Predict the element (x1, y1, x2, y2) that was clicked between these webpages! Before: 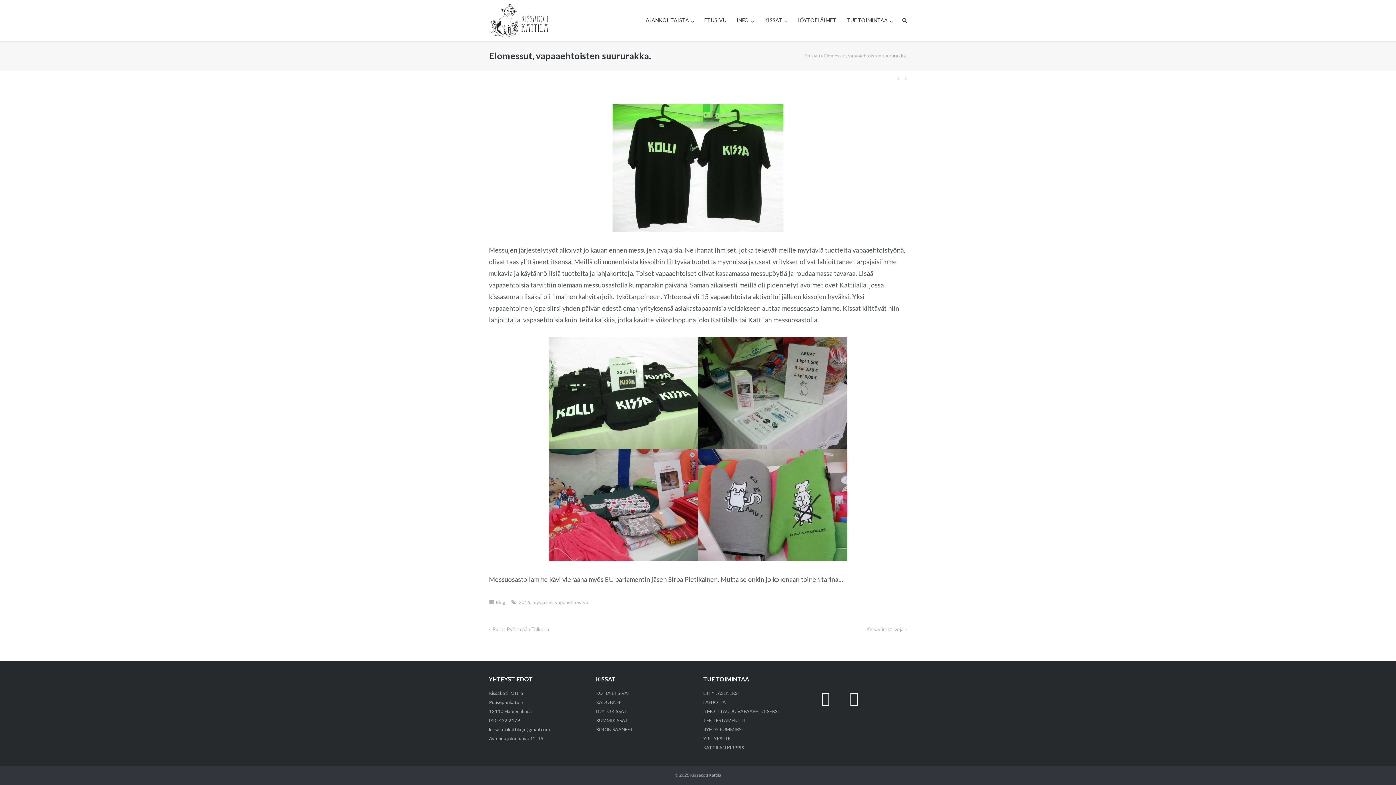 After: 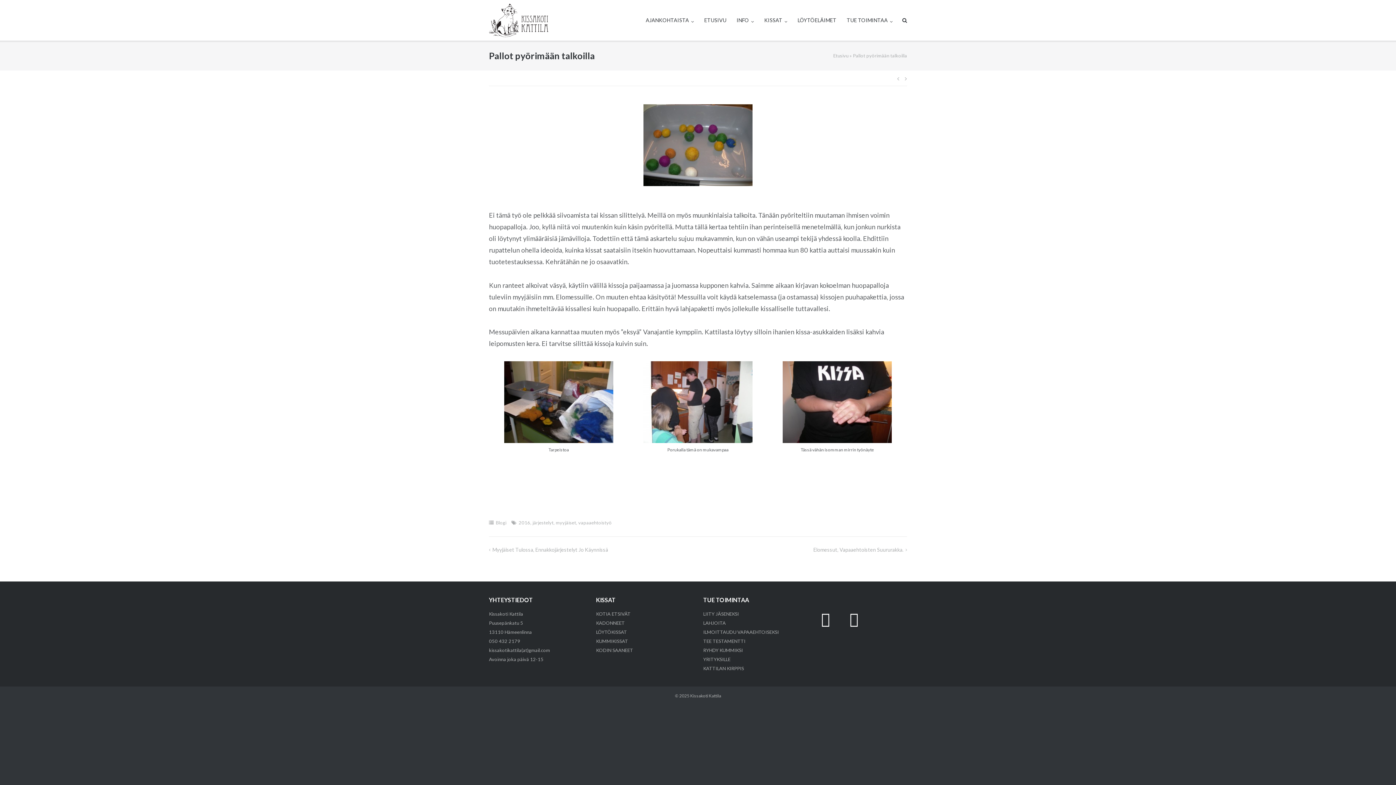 Action: bbox: (897, 74, 902, 81)